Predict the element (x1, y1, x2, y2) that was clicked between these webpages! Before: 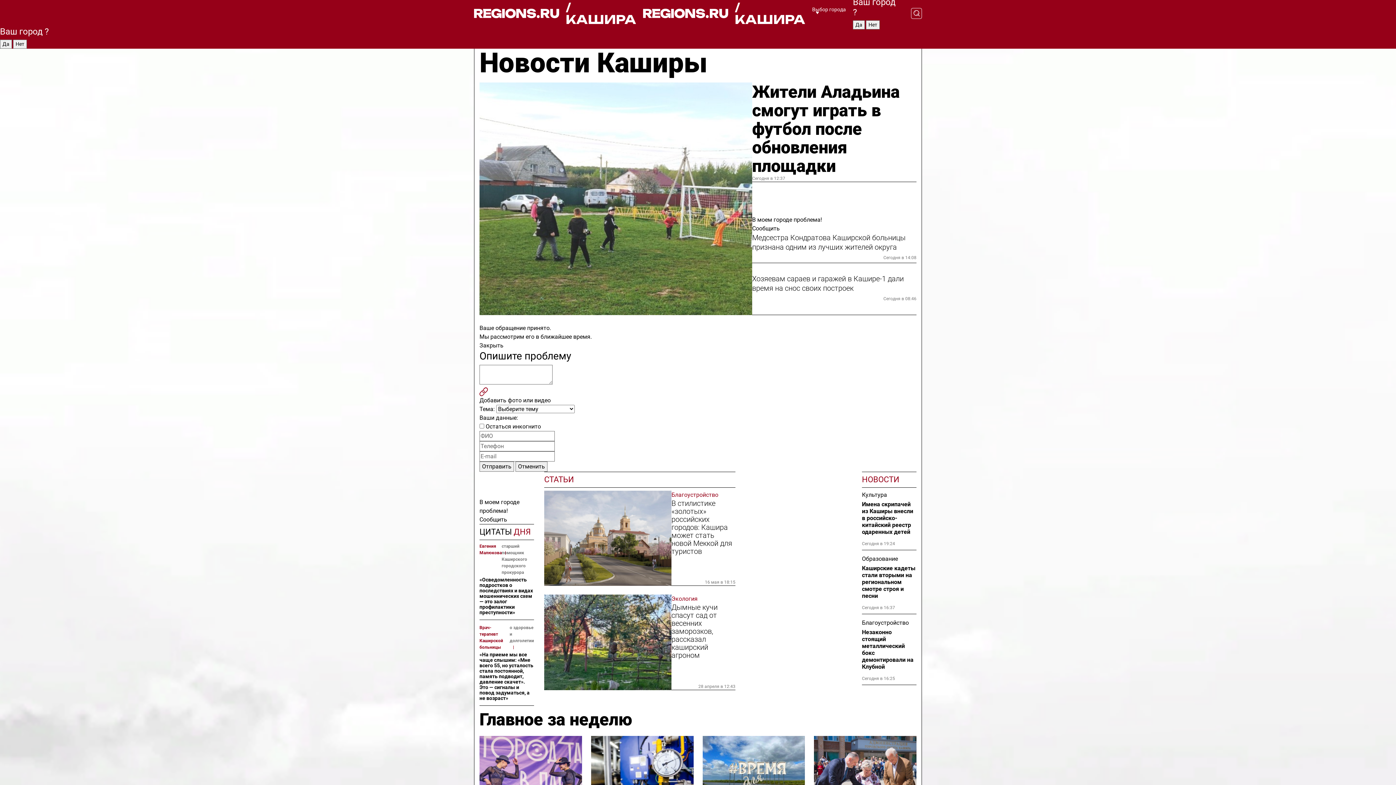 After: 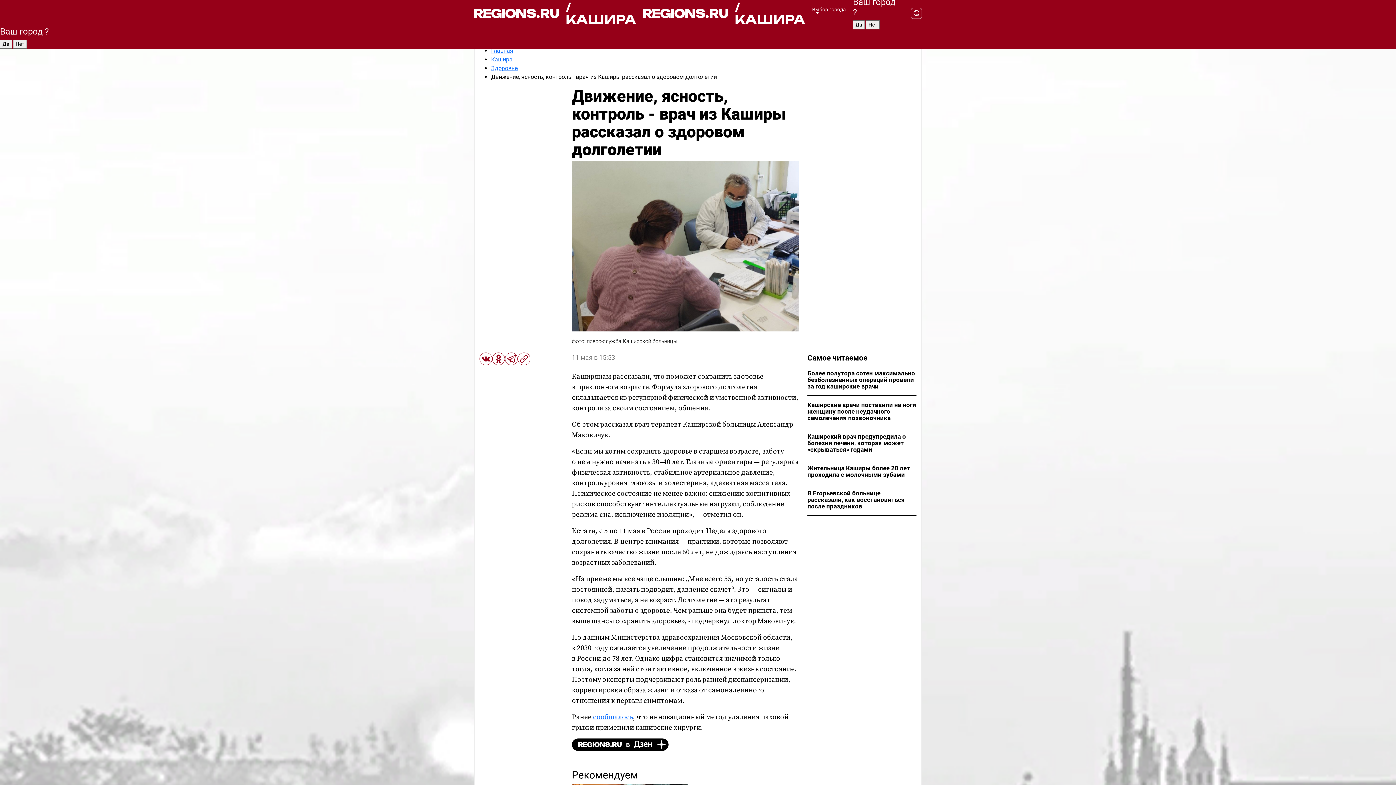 Action: bbox: (479, 652, 534, 701) label: «На приеме мы все чаще слышим: «Мне всего 55, но усталость стала постоянной, память подводит, давление скачет». Это — сигналы и повод задуматься, а не возраст»